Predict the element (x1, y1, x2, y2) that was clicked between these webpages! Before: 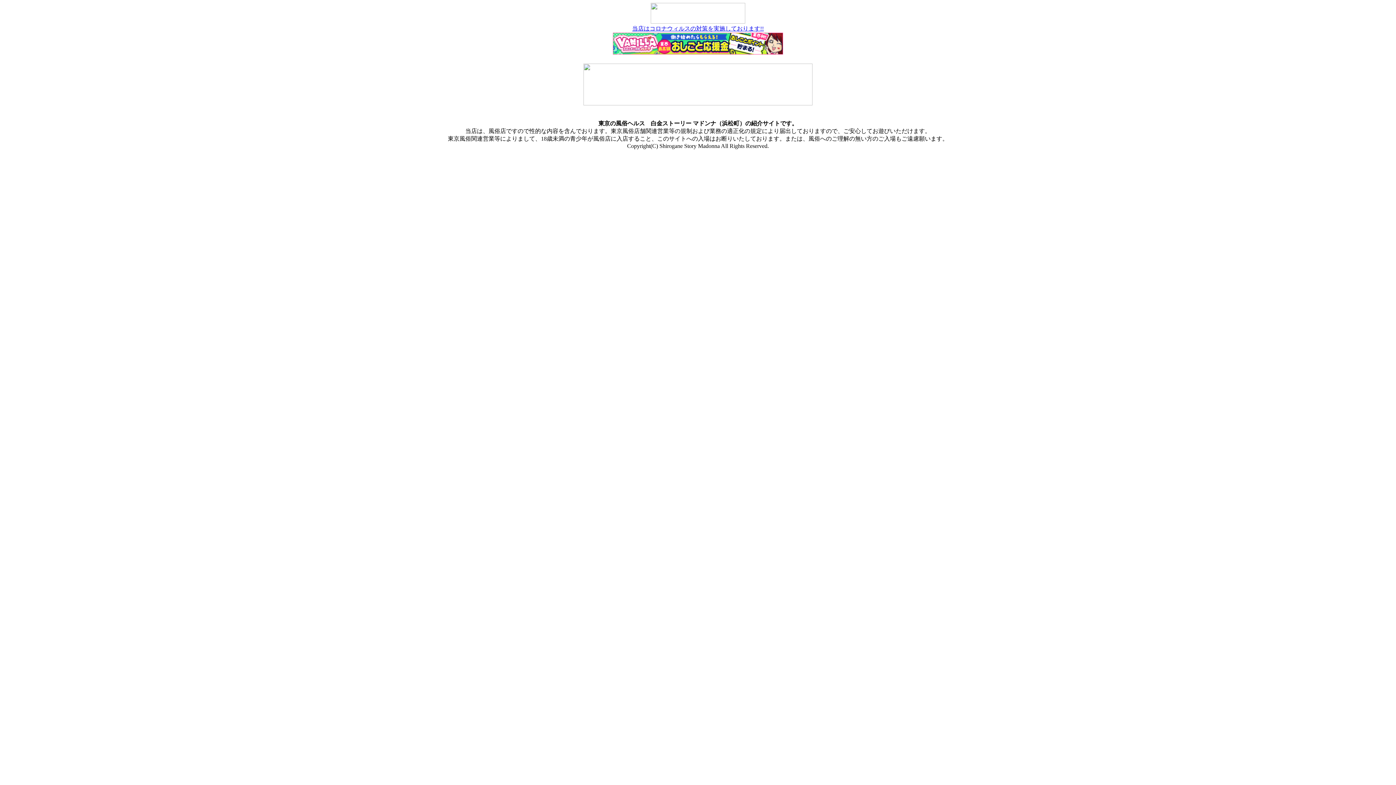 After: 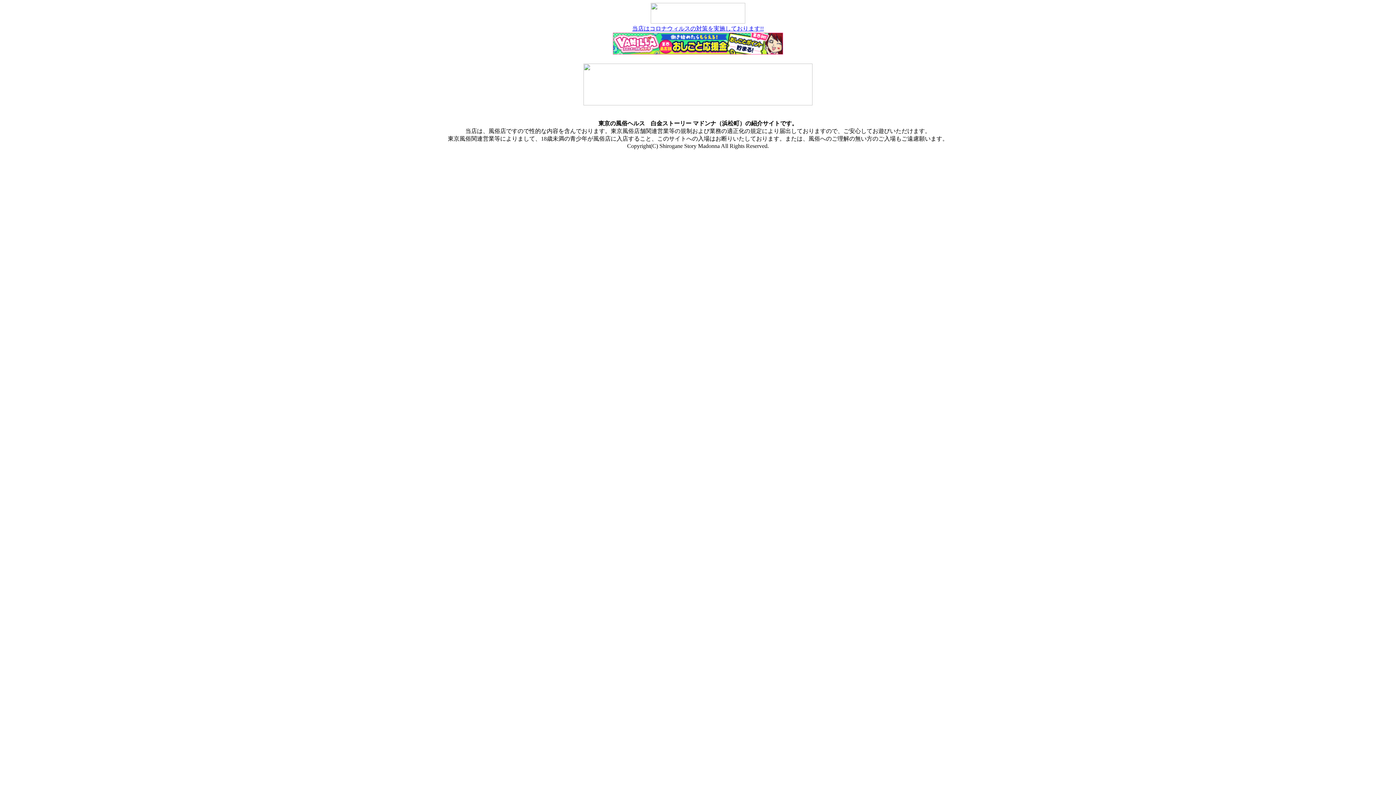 Action: bbox: (583, 100, 812, 106)